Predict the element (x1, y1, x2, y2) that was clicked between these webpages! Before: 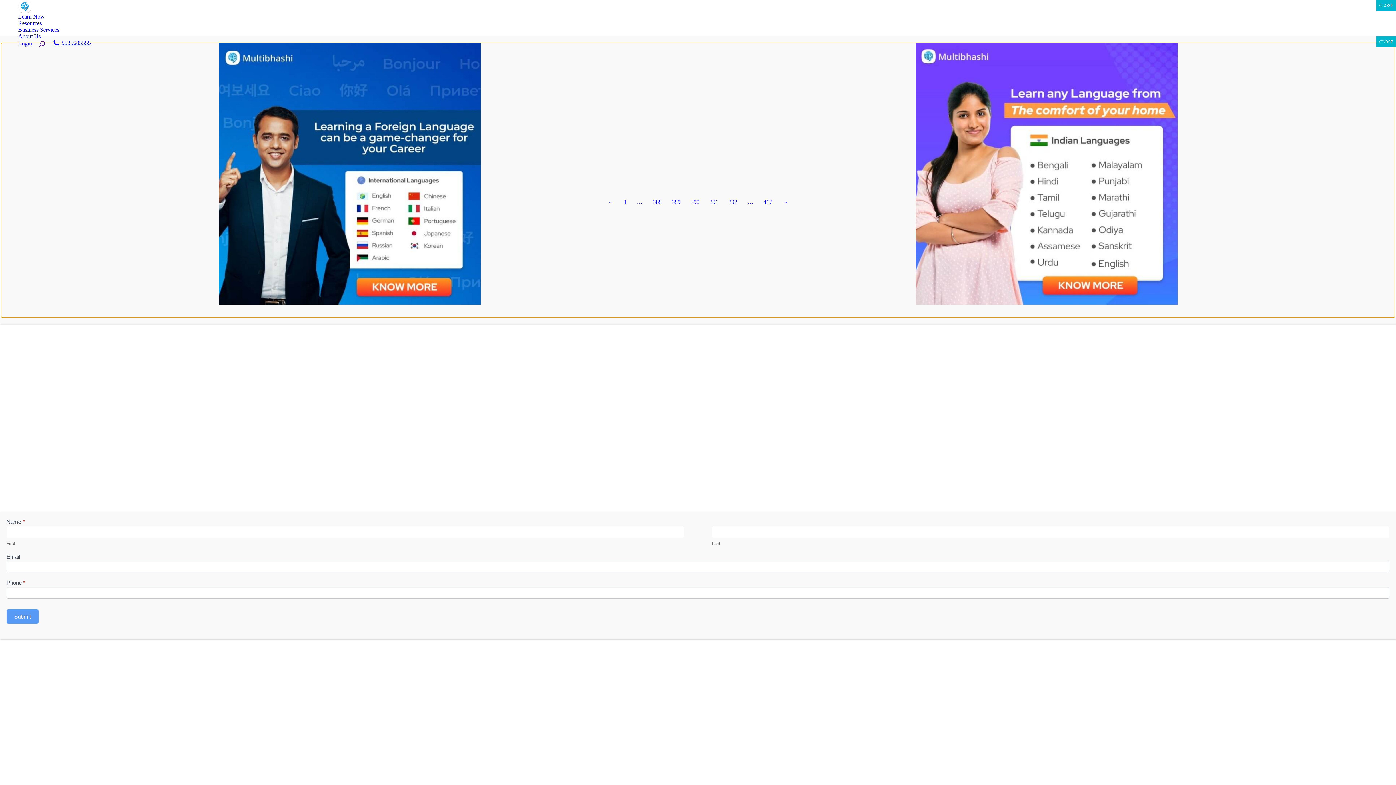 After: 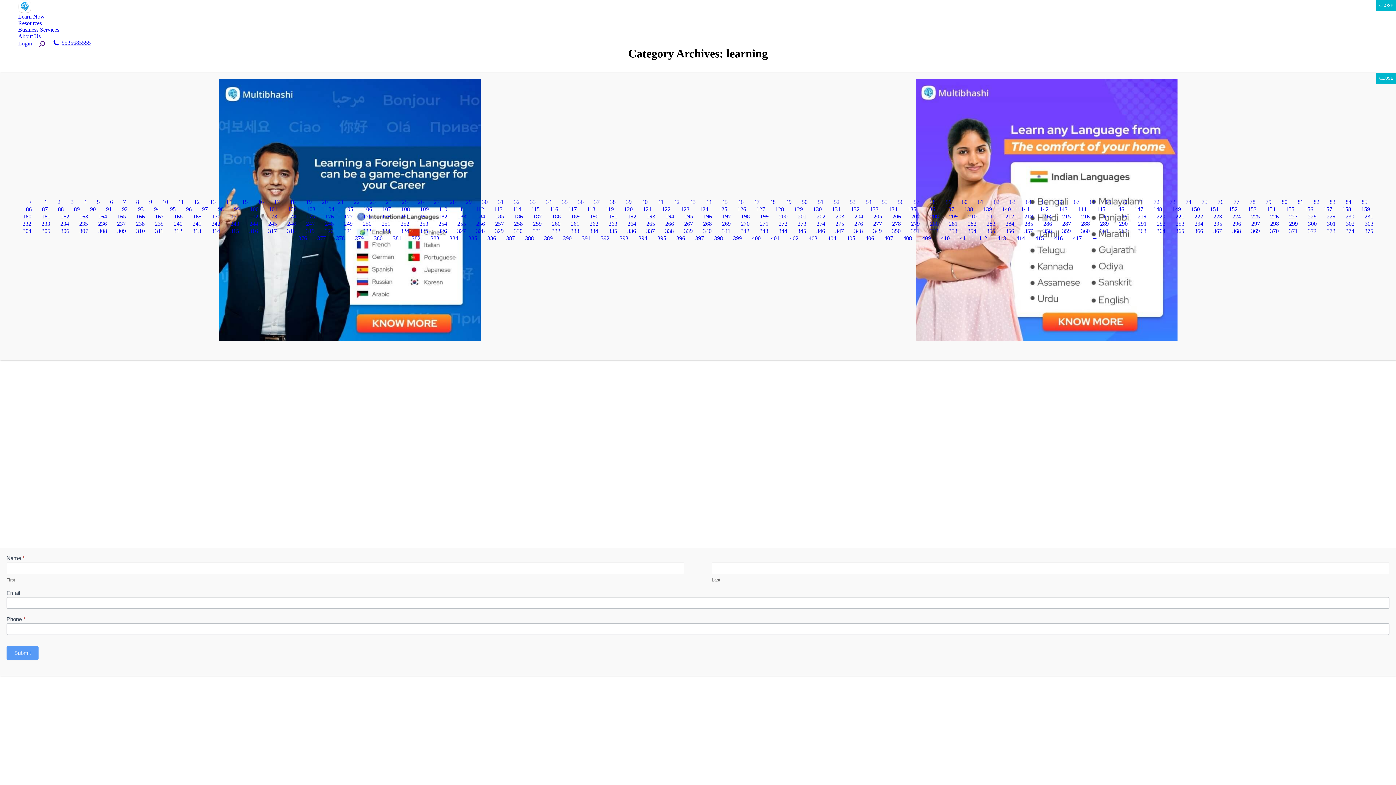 Action: bbox: (744, 198, 756, 205) label: …